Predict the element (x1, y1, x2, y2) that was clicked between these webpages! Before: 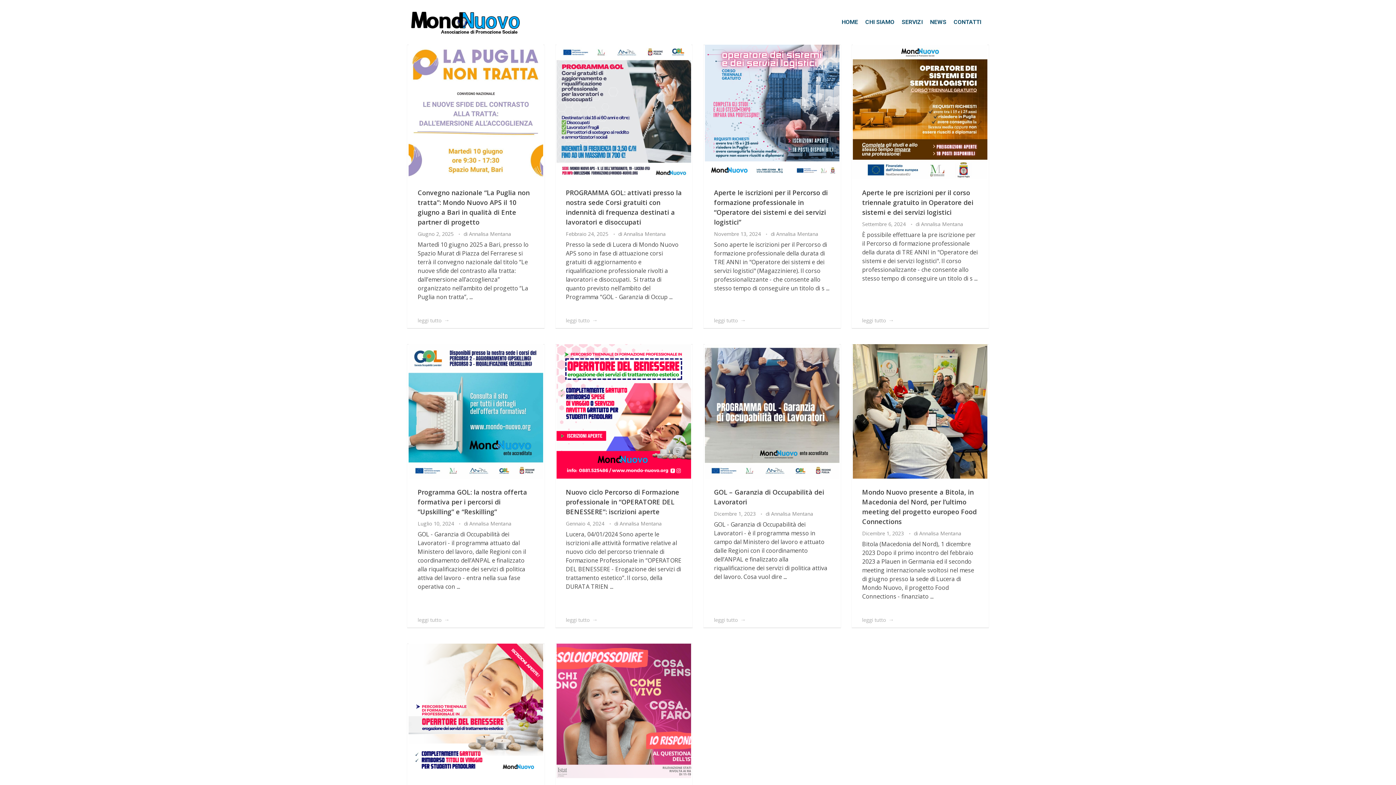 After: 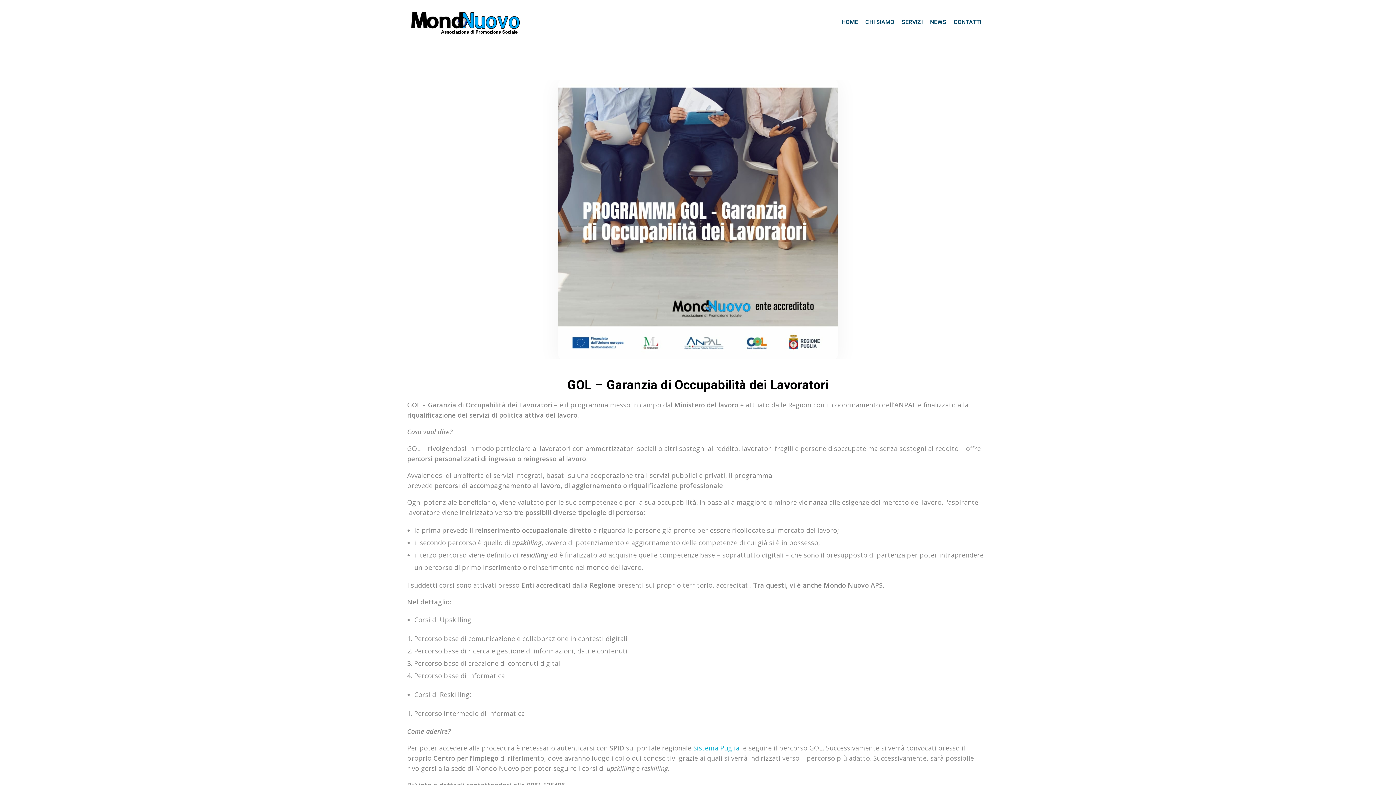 Action: bbox: (714, 510, 757, 517) label: Dicembre 1, 2023 